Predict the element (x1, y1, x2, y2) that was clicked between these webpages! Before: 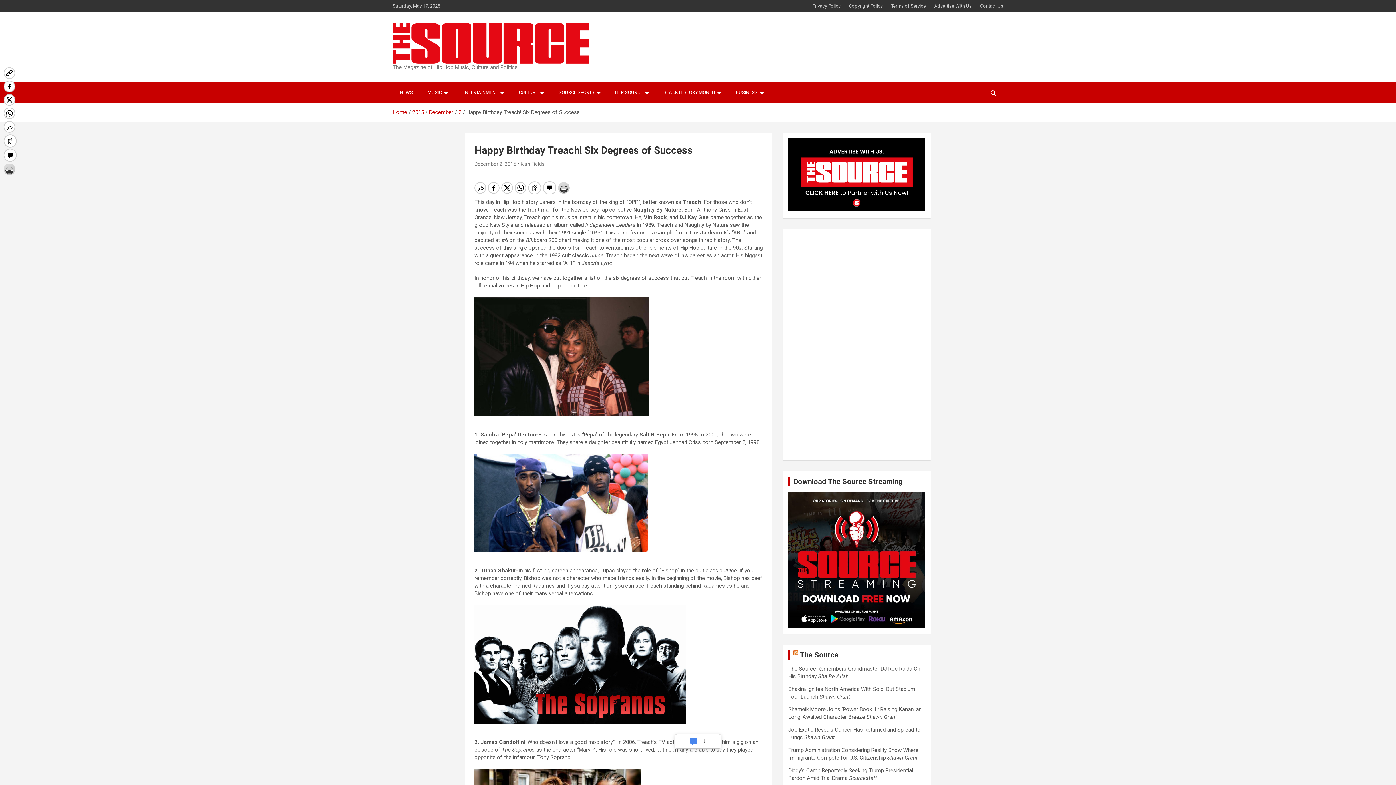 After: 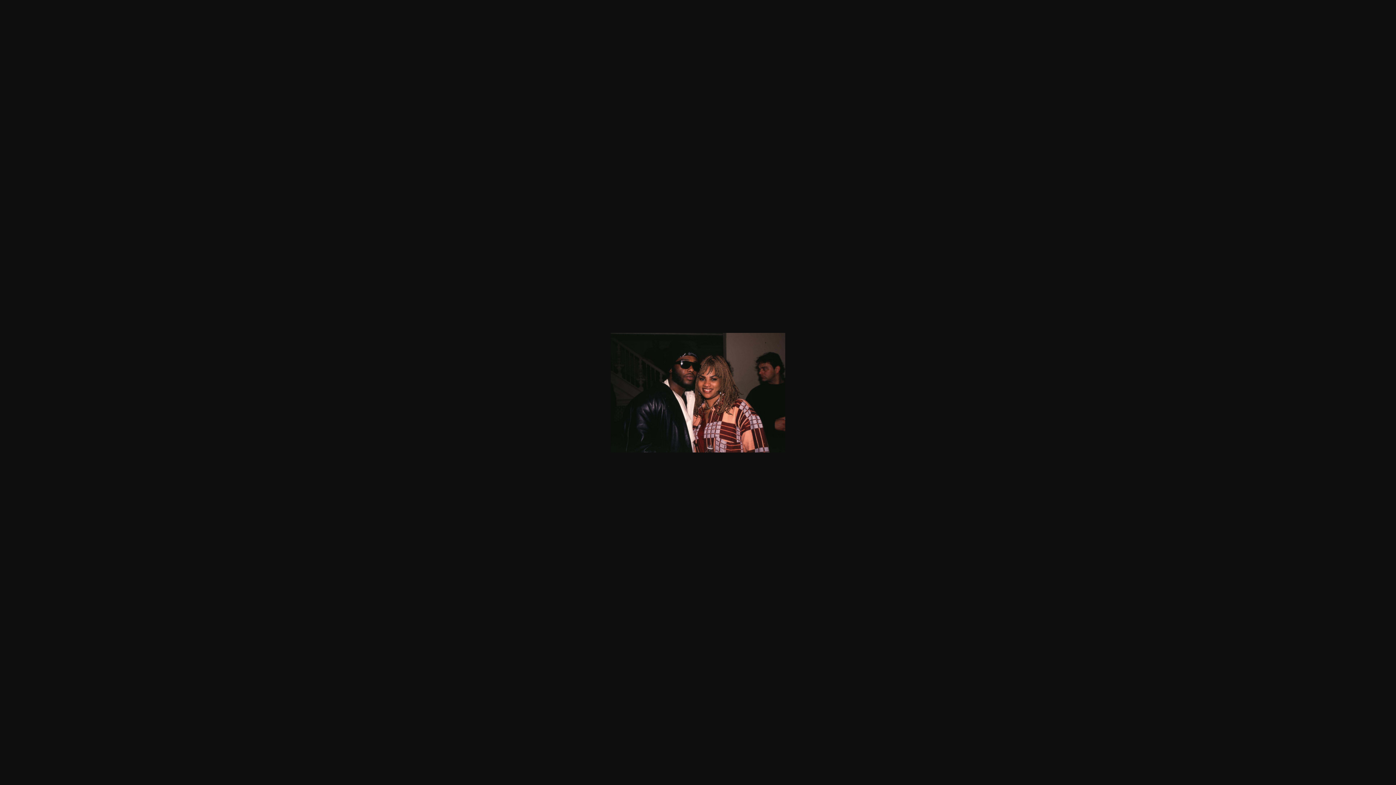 Action: bbox: (474, 297, 649, 304)